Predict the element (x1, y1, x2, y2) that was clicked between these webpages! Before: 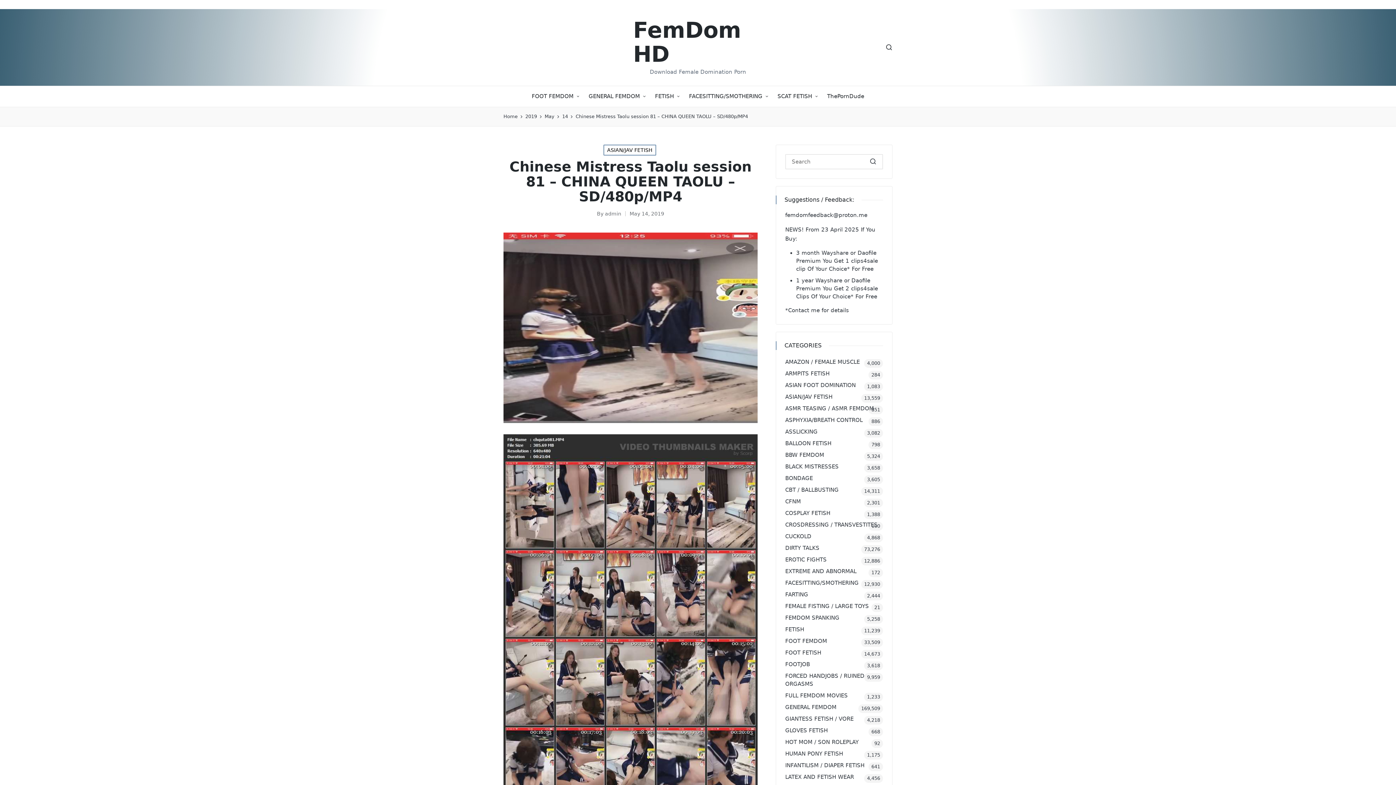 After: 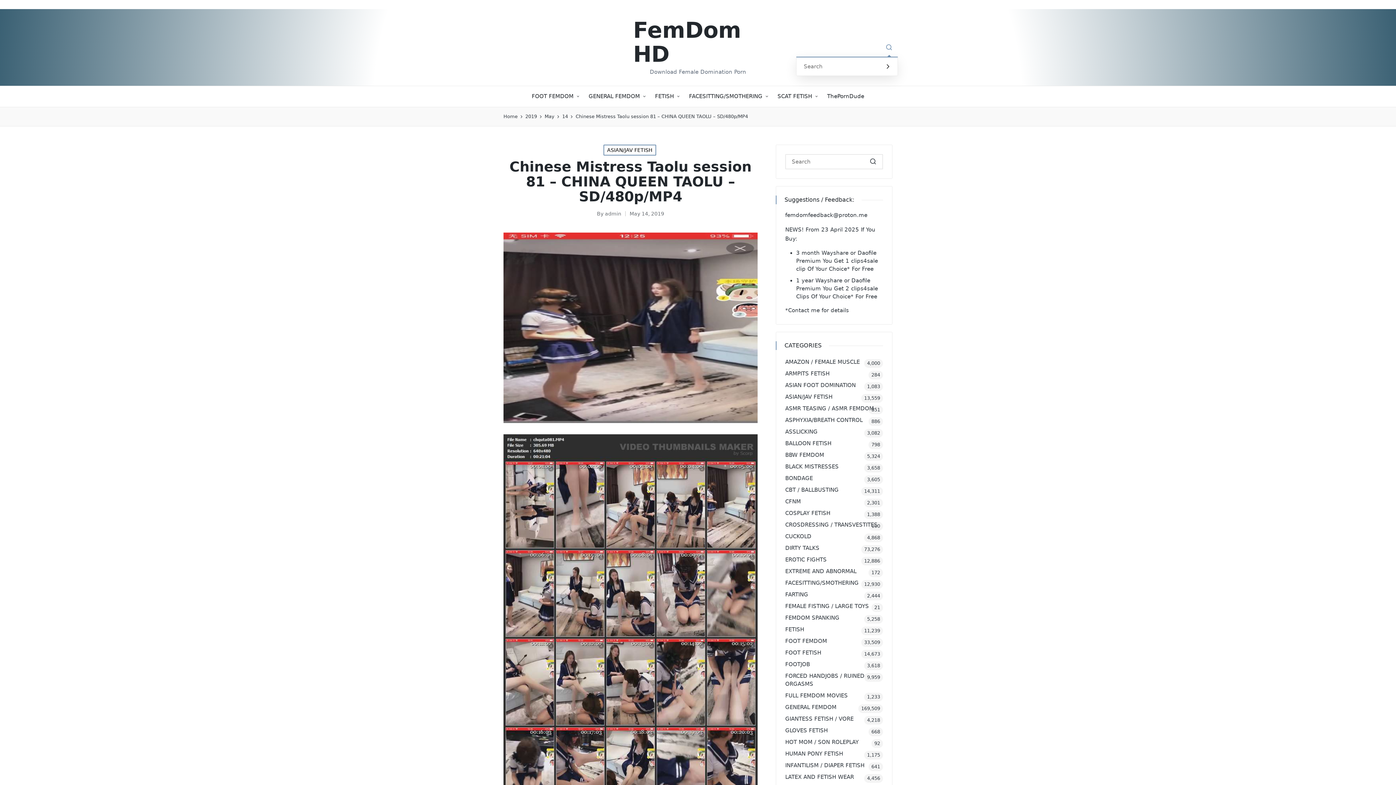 Action: bbox: (885, 43, 892, 50)